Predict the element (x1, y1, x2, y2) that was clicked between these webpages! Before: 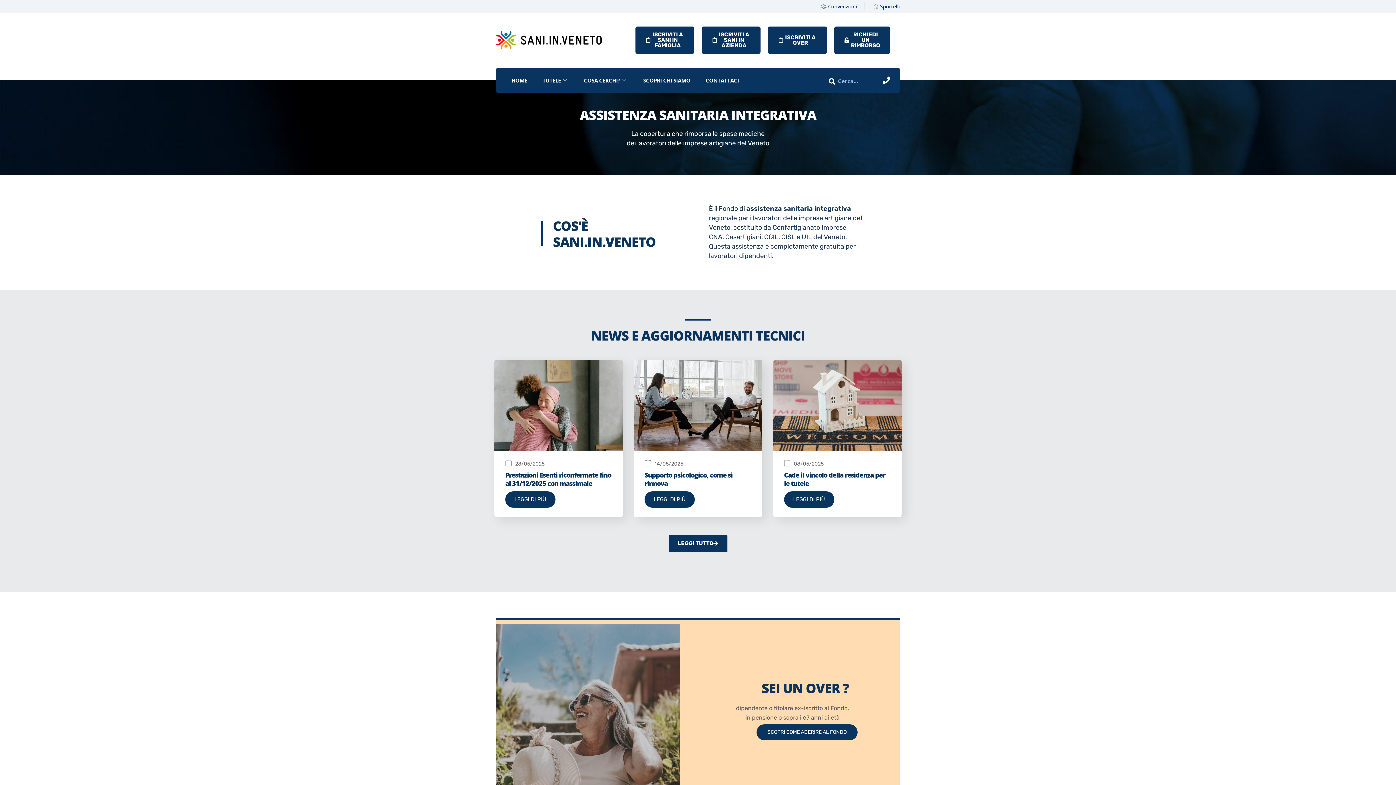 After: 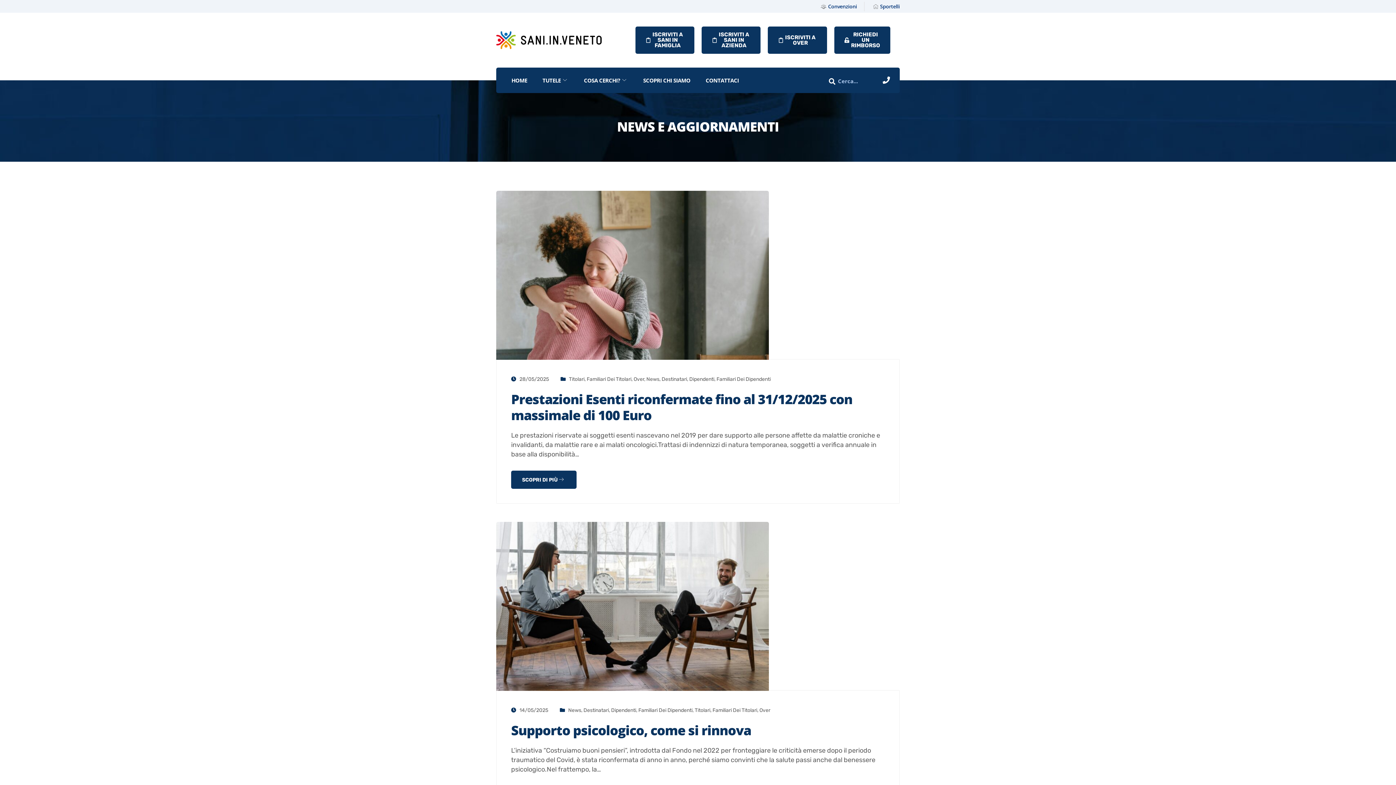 Action: bbox: (668, 535, 727, 552) label: LEGGI TUTTO